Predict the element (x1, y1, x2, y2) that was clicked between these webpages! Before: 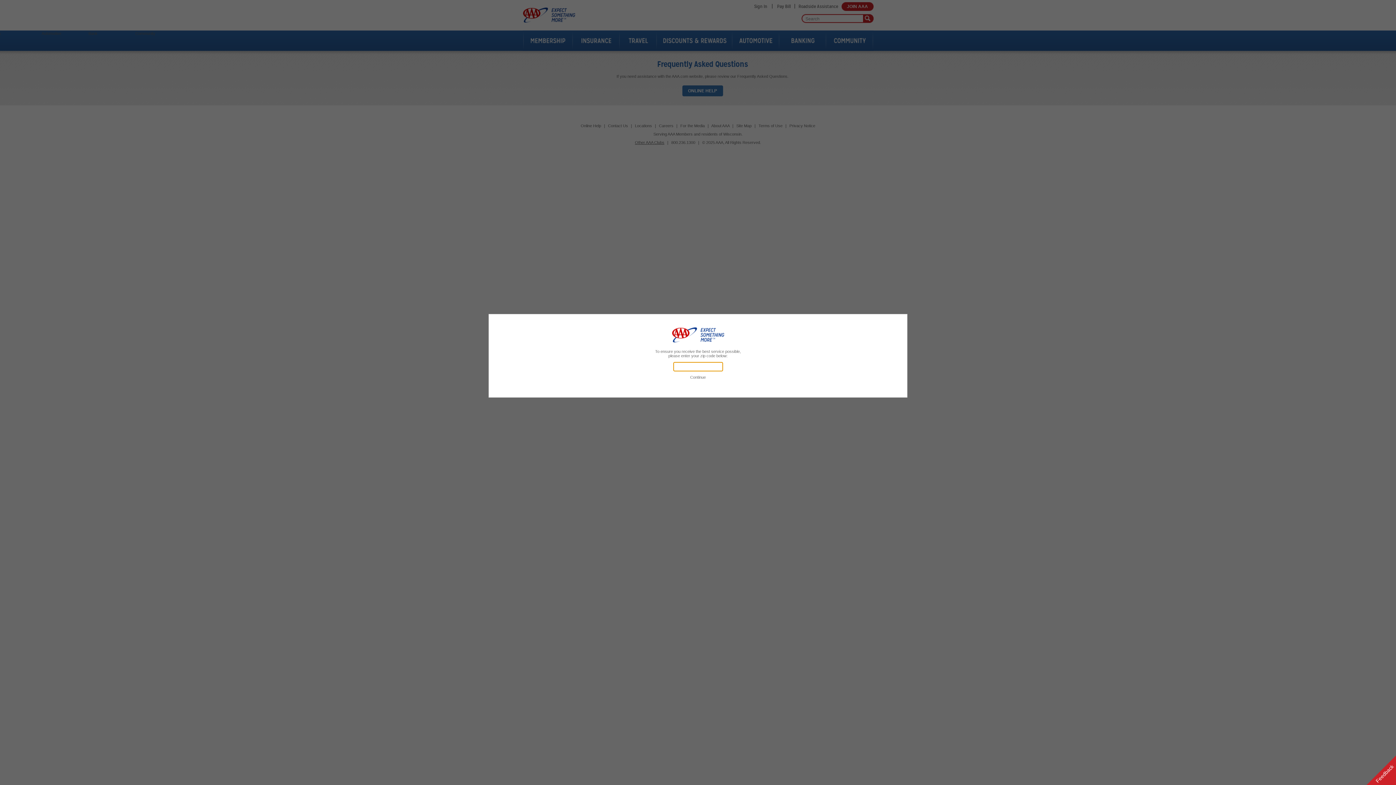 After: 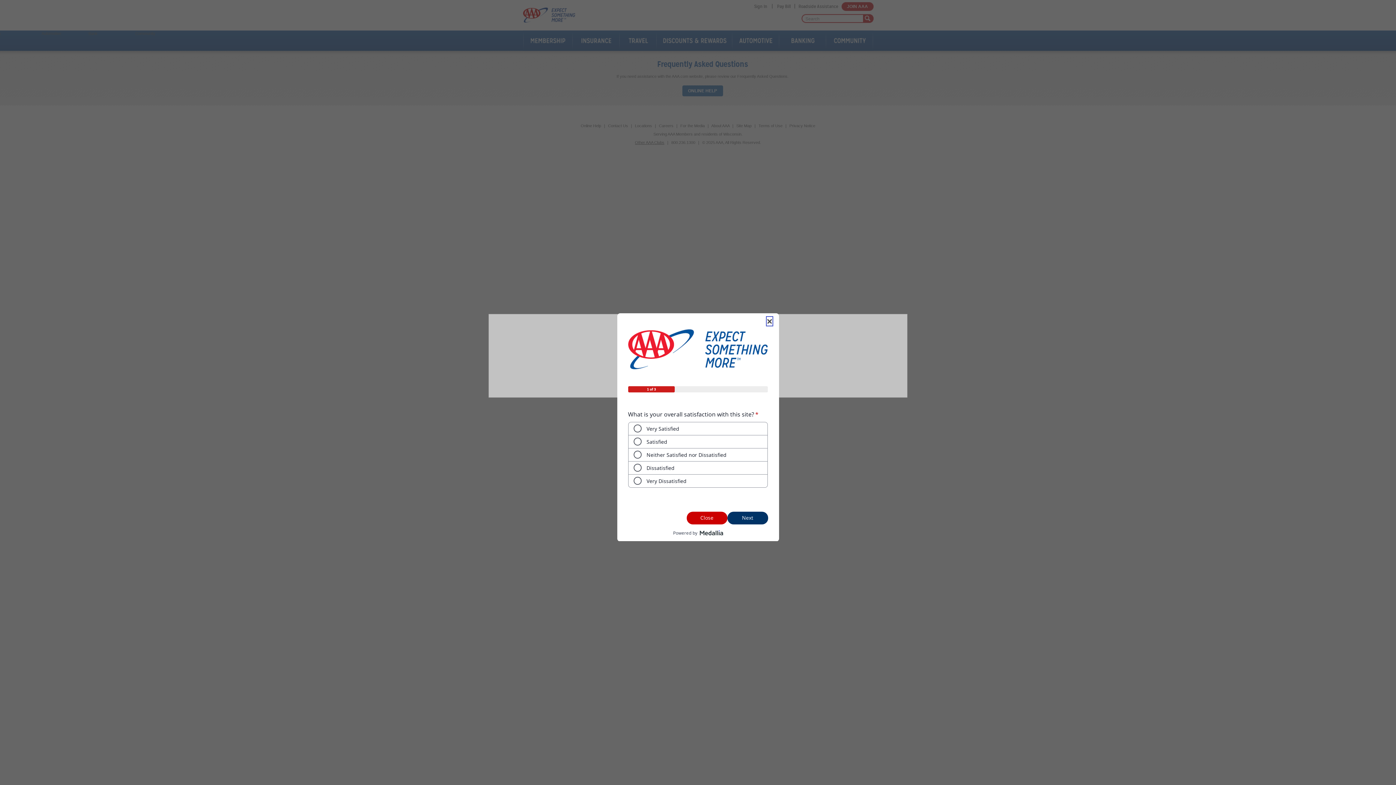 Action: bbox: (1366, 756, 1396, 785) label: Feedback